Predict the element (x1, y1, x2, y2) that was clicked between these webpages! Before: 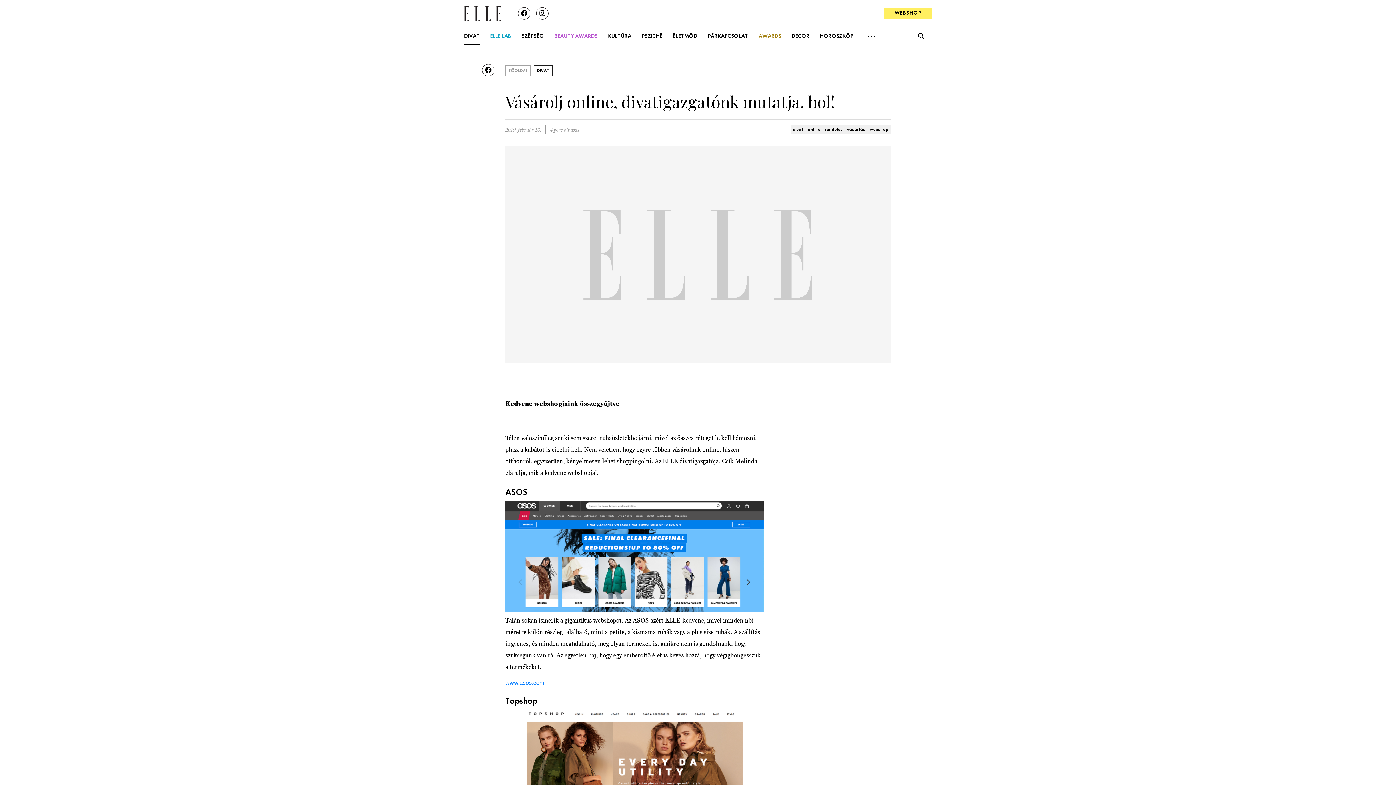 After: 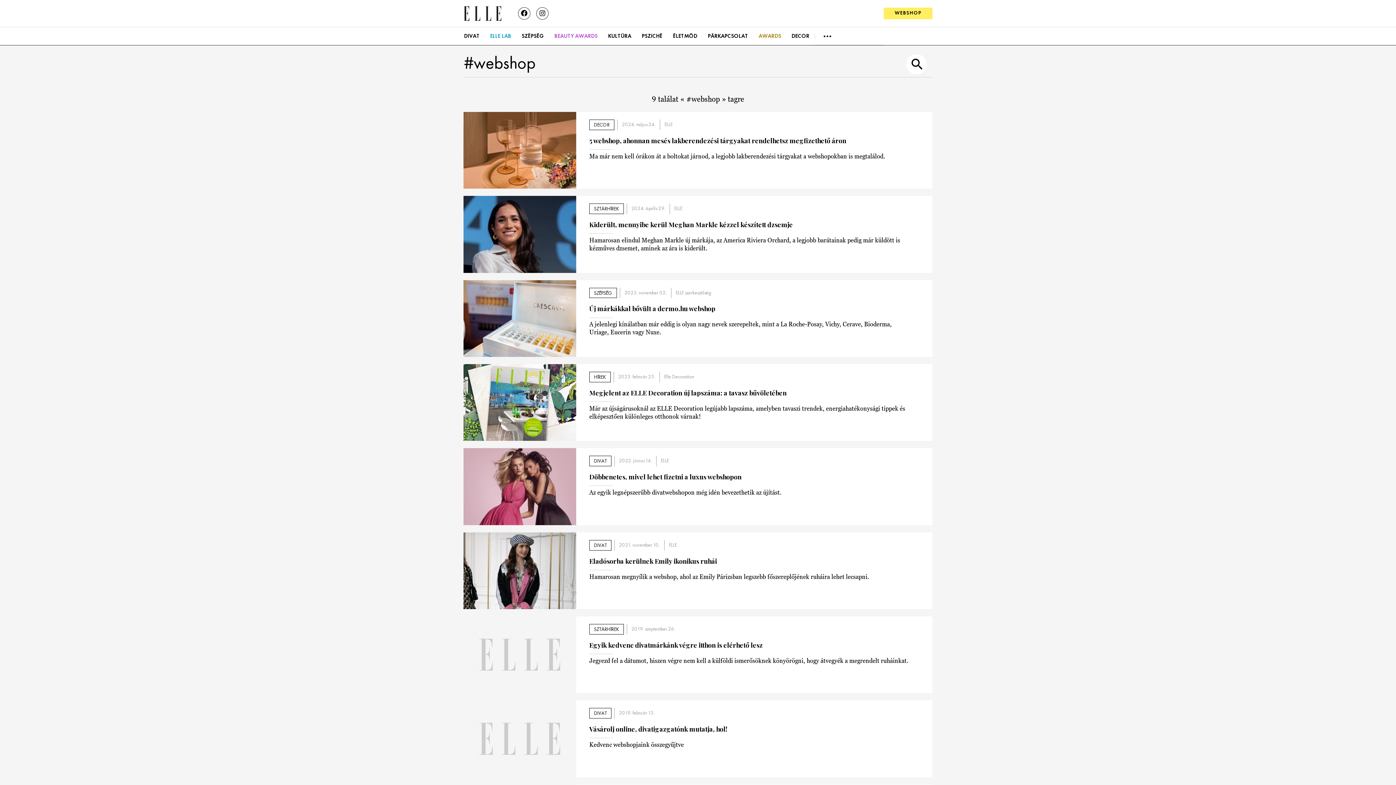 Action: bbox: (867, 125, 890, 134) label: webshop